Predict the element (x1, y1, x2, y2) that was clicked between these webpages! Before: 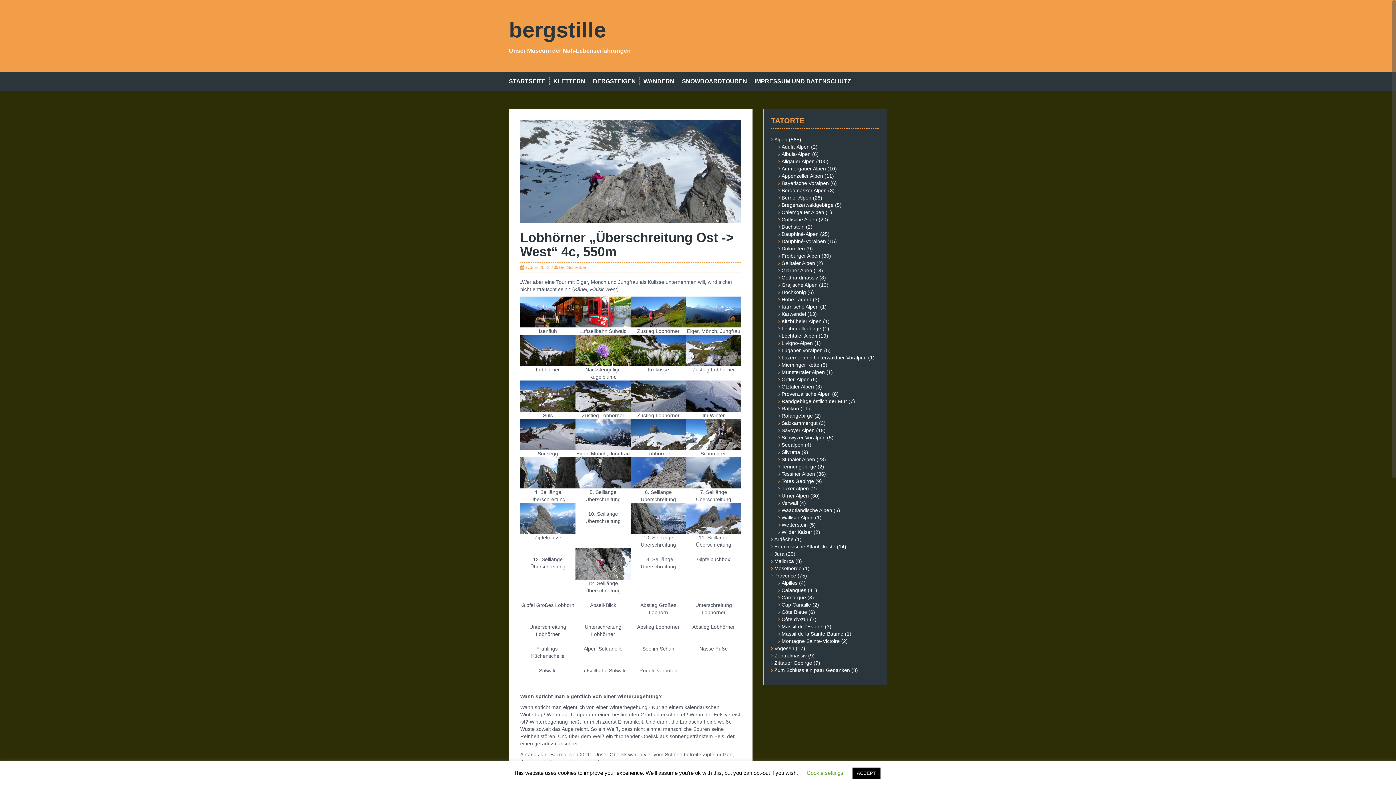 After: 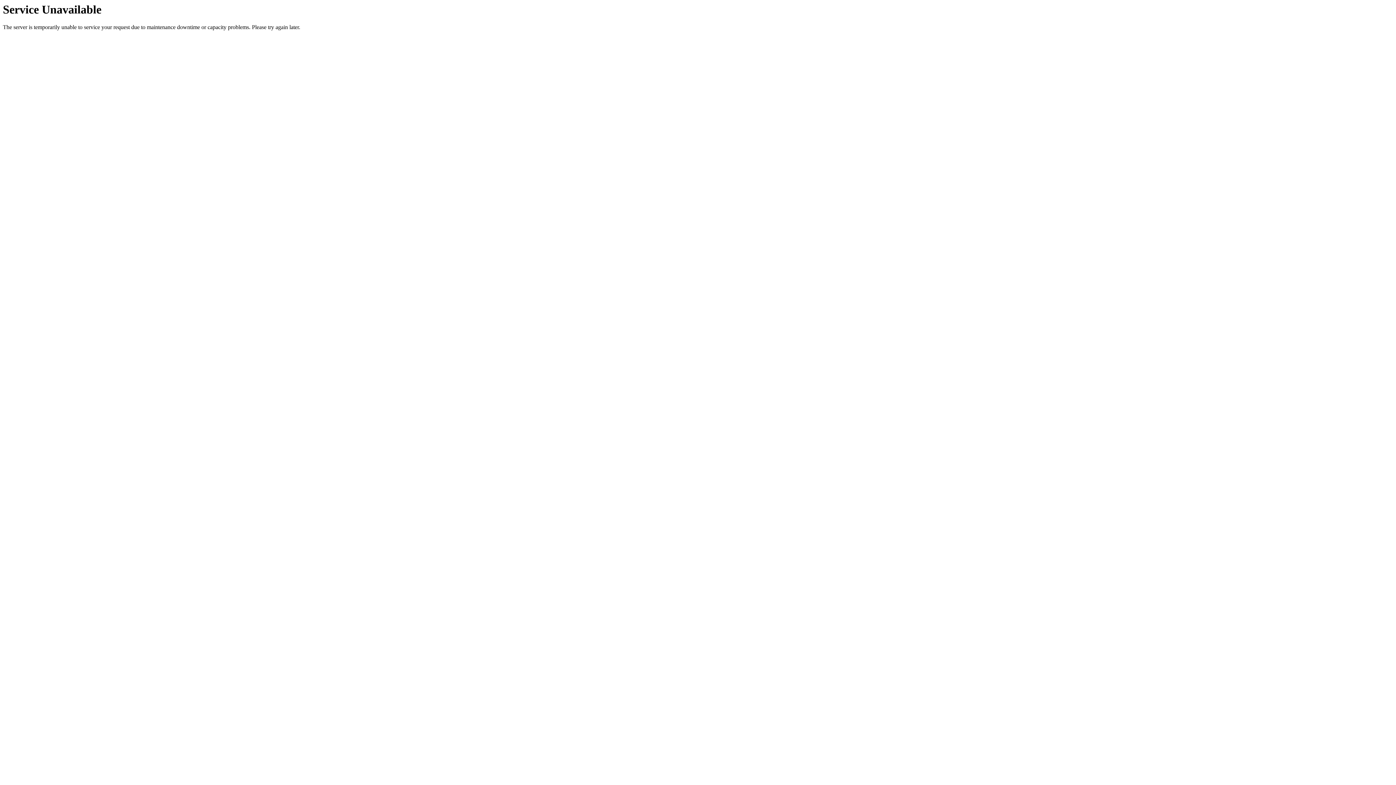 Action: bbox: (754, 77, 851, 85) label: IMPRESSUM UND DATENSCHUTZ